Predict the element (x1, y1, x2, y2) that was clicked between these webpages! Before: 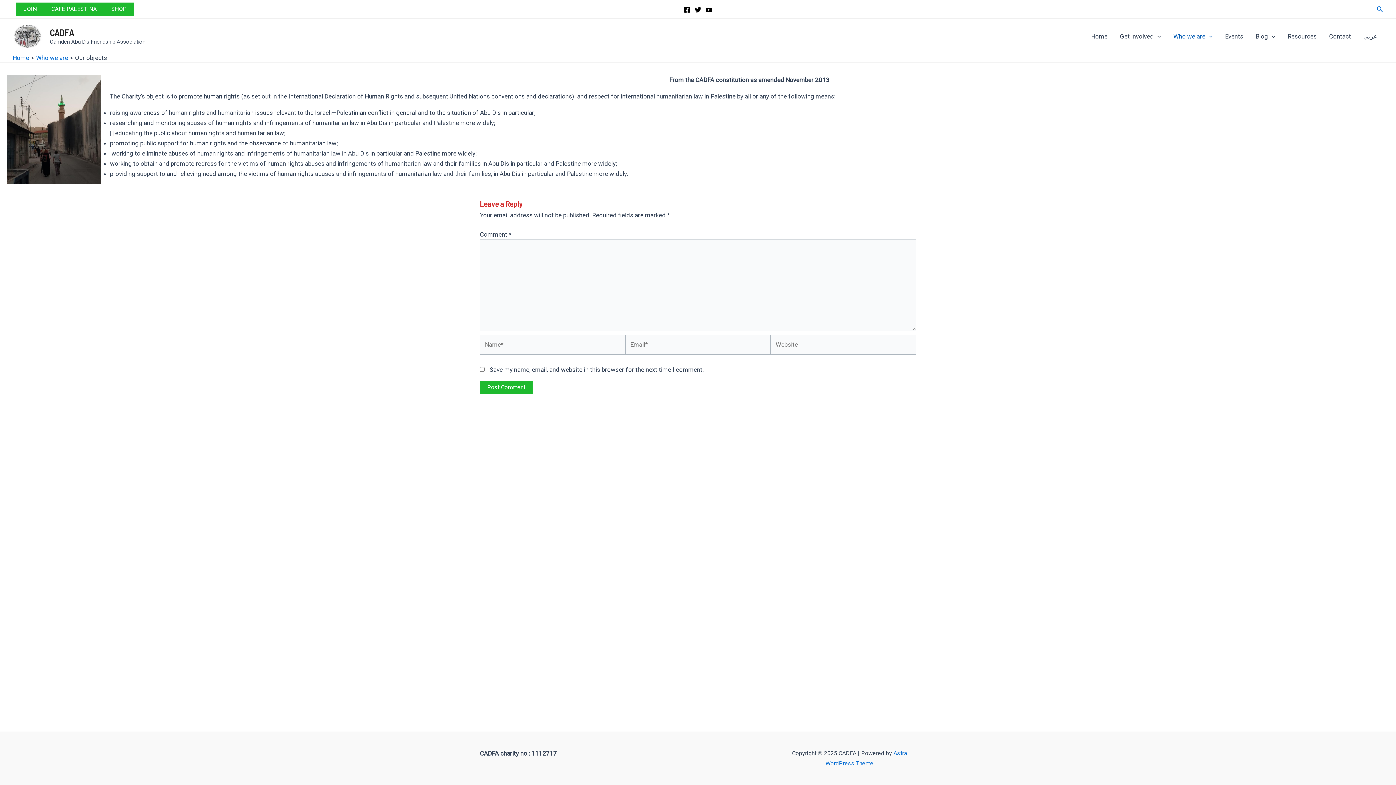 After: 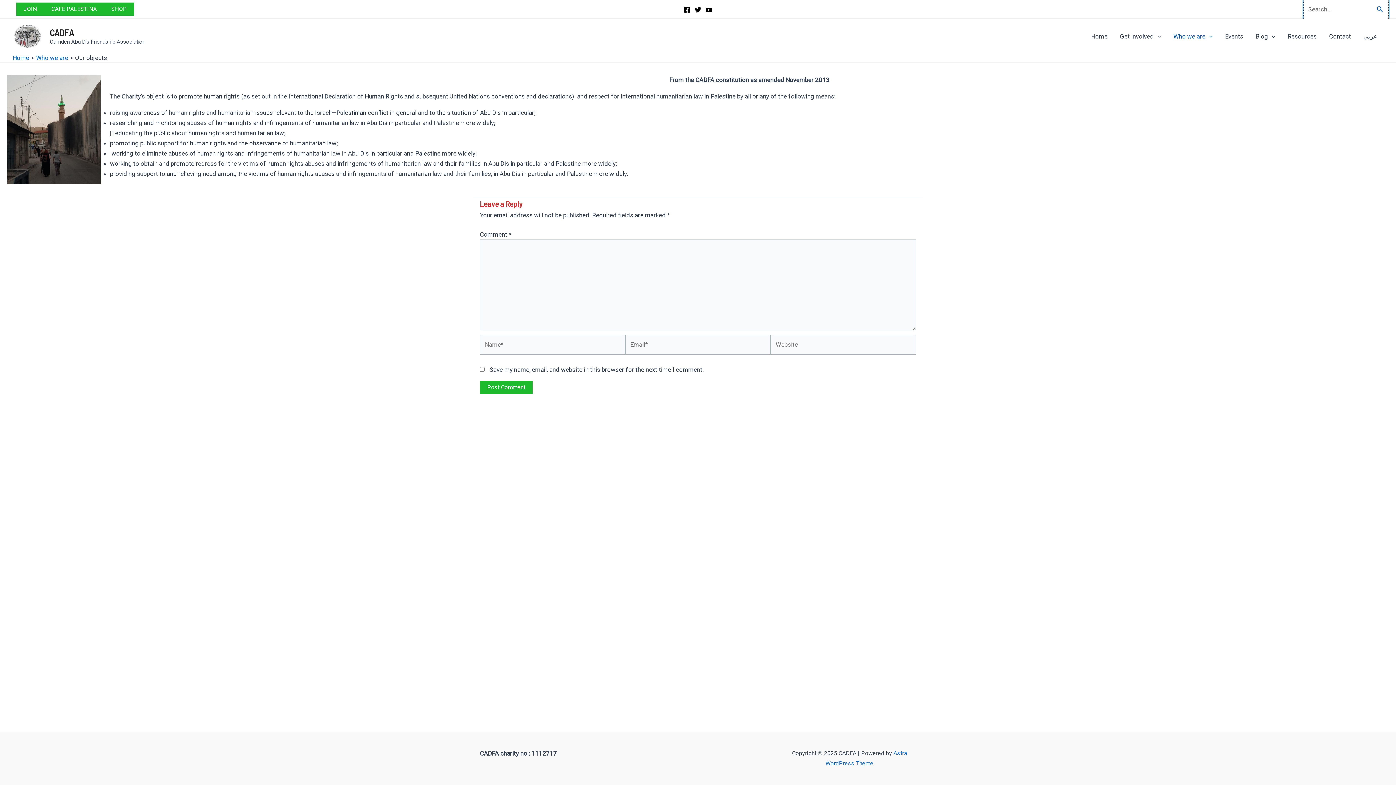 Action: label: Search icon link bbox: (1377, 4, 1383, 13)